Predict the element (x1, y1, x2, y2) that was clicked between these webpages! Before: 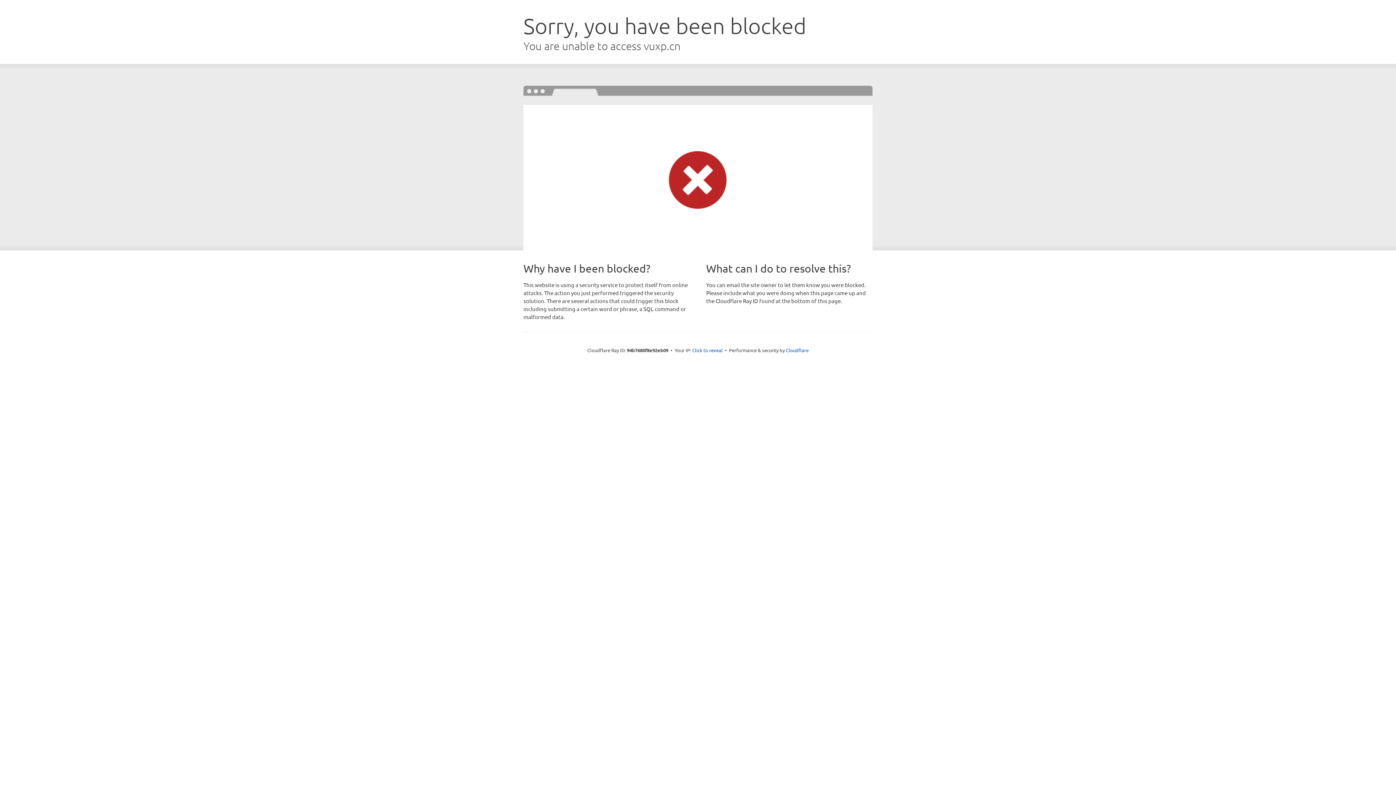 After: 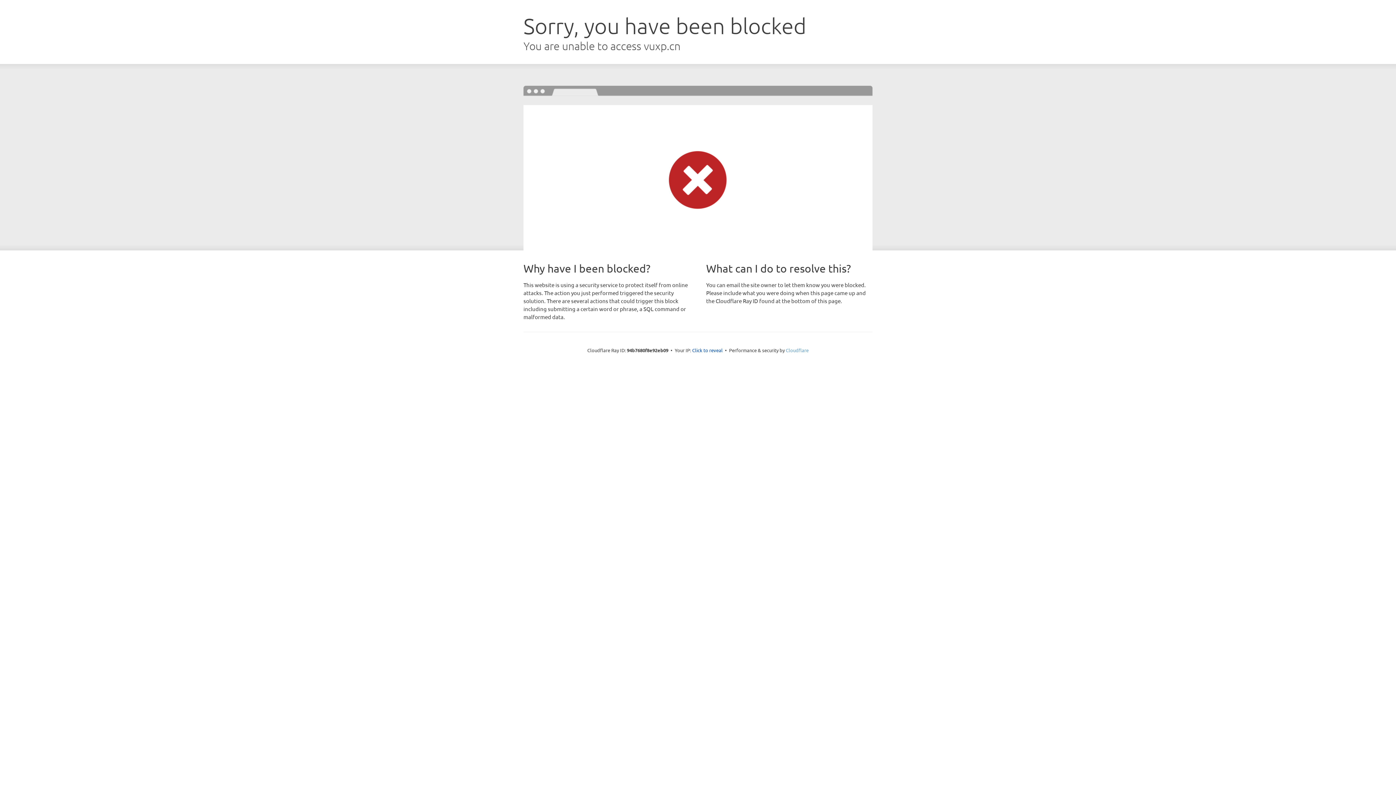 Action: label: Cloudflare bbox: (786, 347, 808, 353)